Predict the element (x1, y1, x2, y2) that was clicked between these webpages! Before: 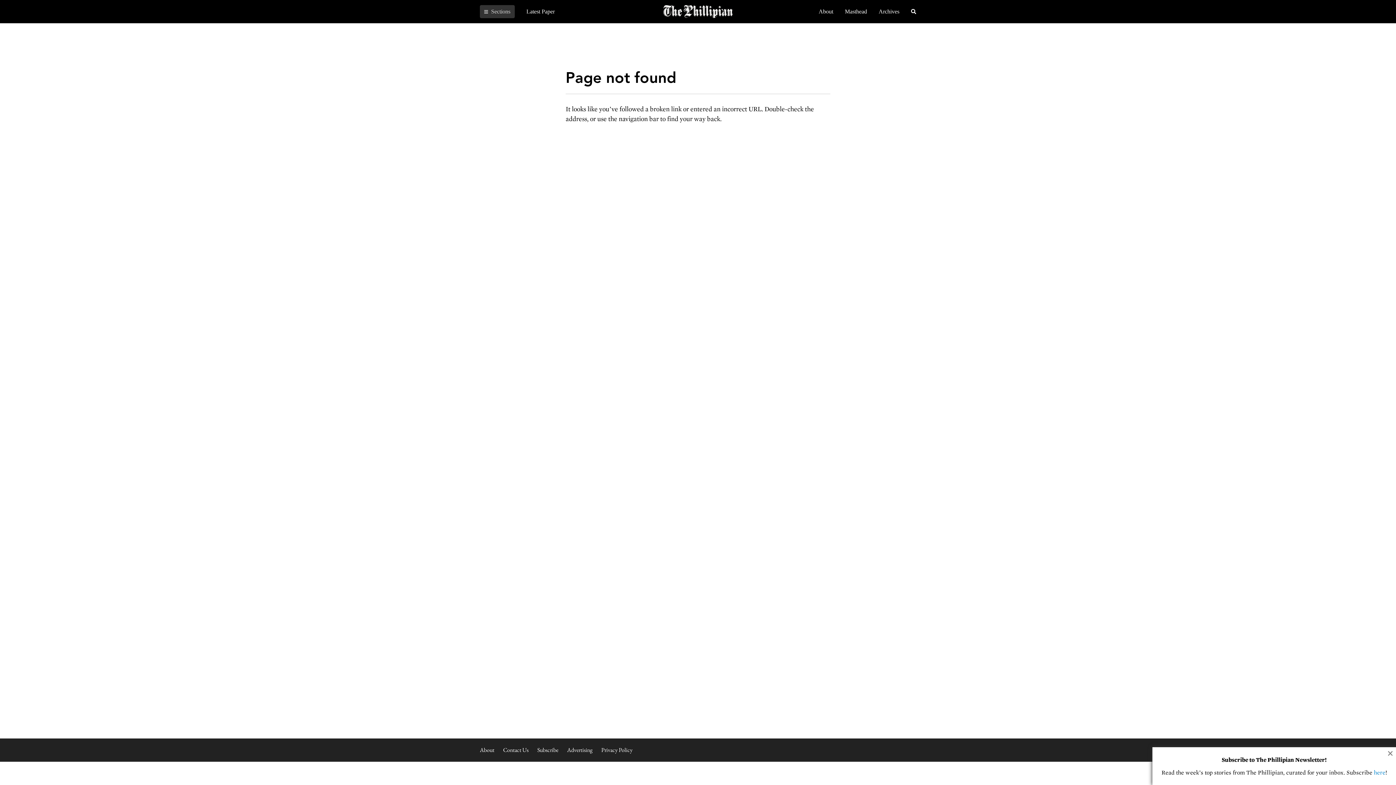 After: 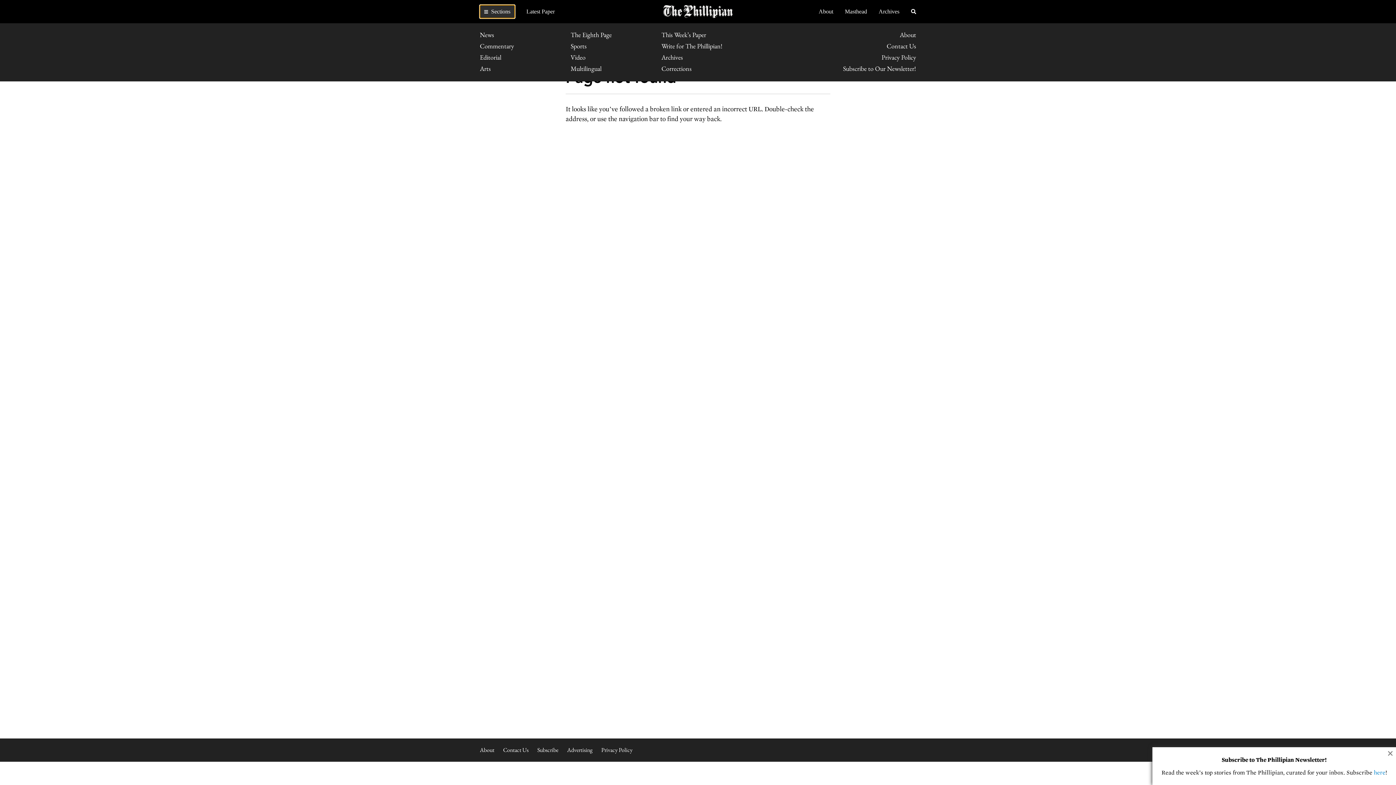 Action: label:  Sections bbox: (480, 5, 514, 18)